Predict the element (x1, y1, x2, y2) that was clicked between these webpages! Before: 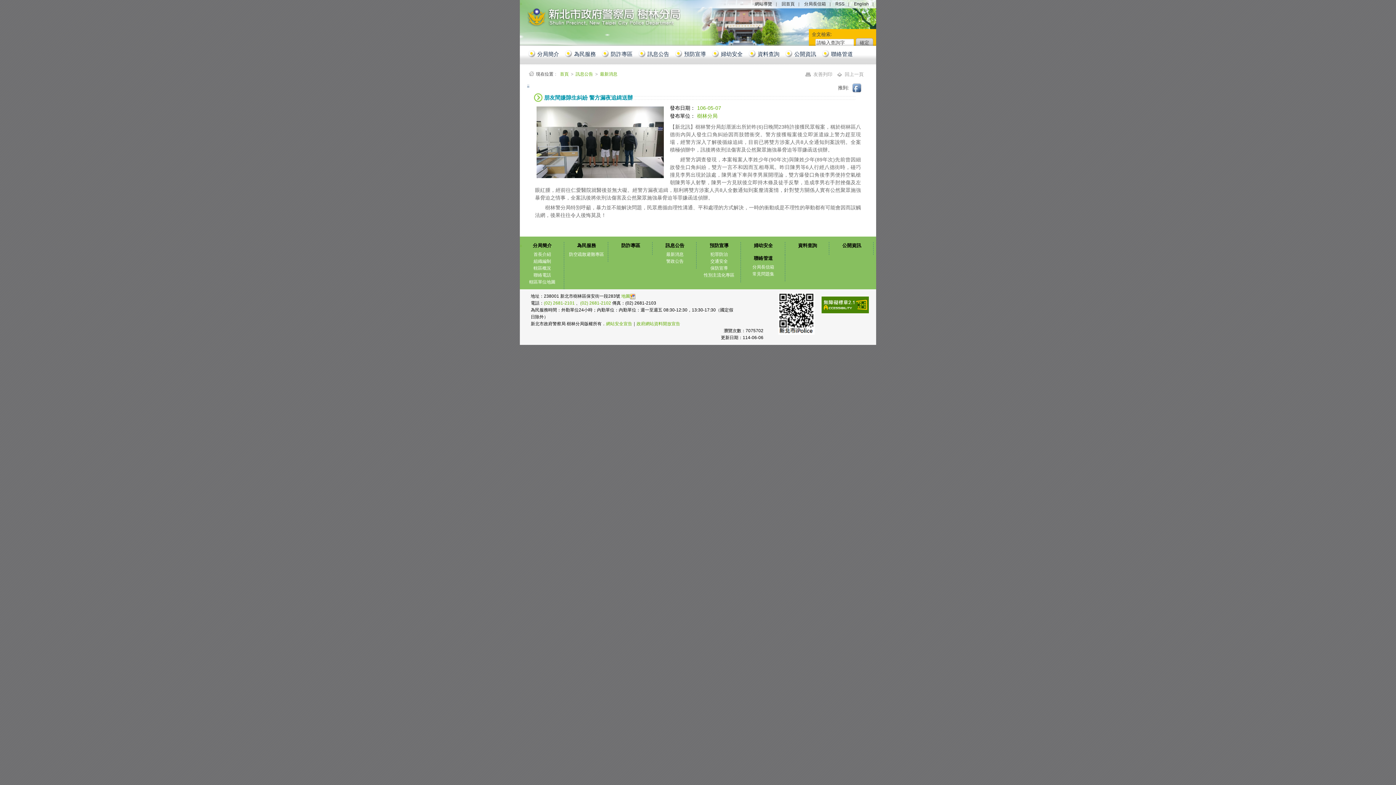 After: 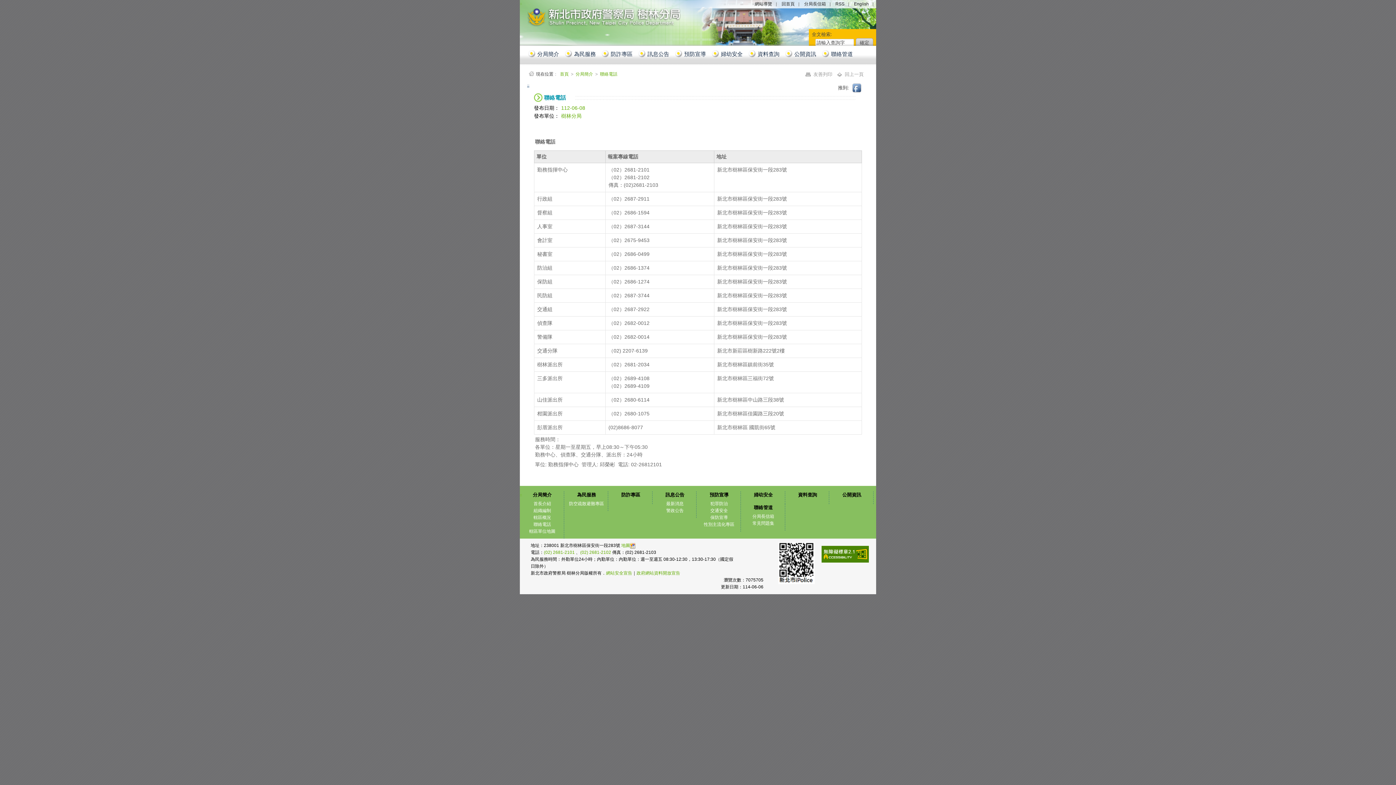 Action: label: 聯絡電話 bbox: (533, 272, 551, 277)